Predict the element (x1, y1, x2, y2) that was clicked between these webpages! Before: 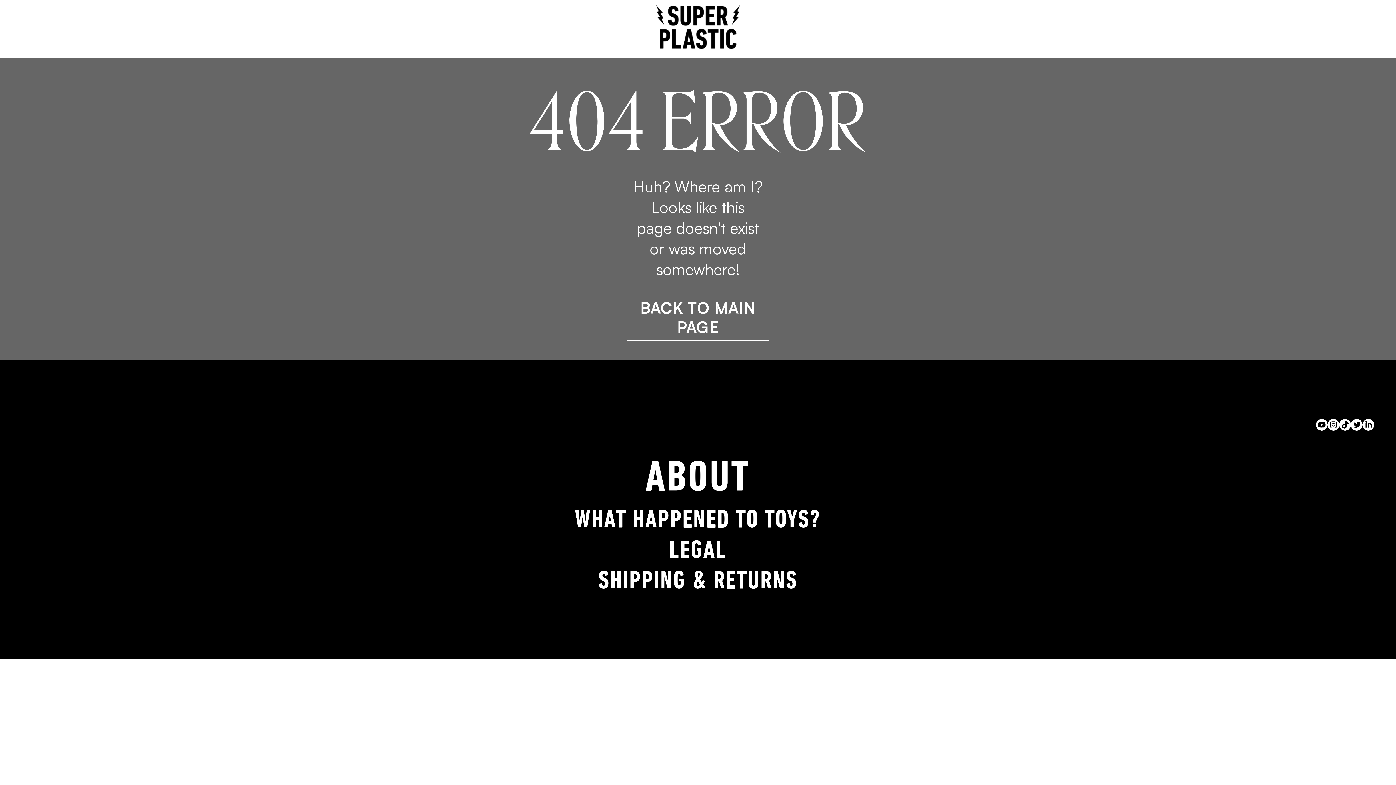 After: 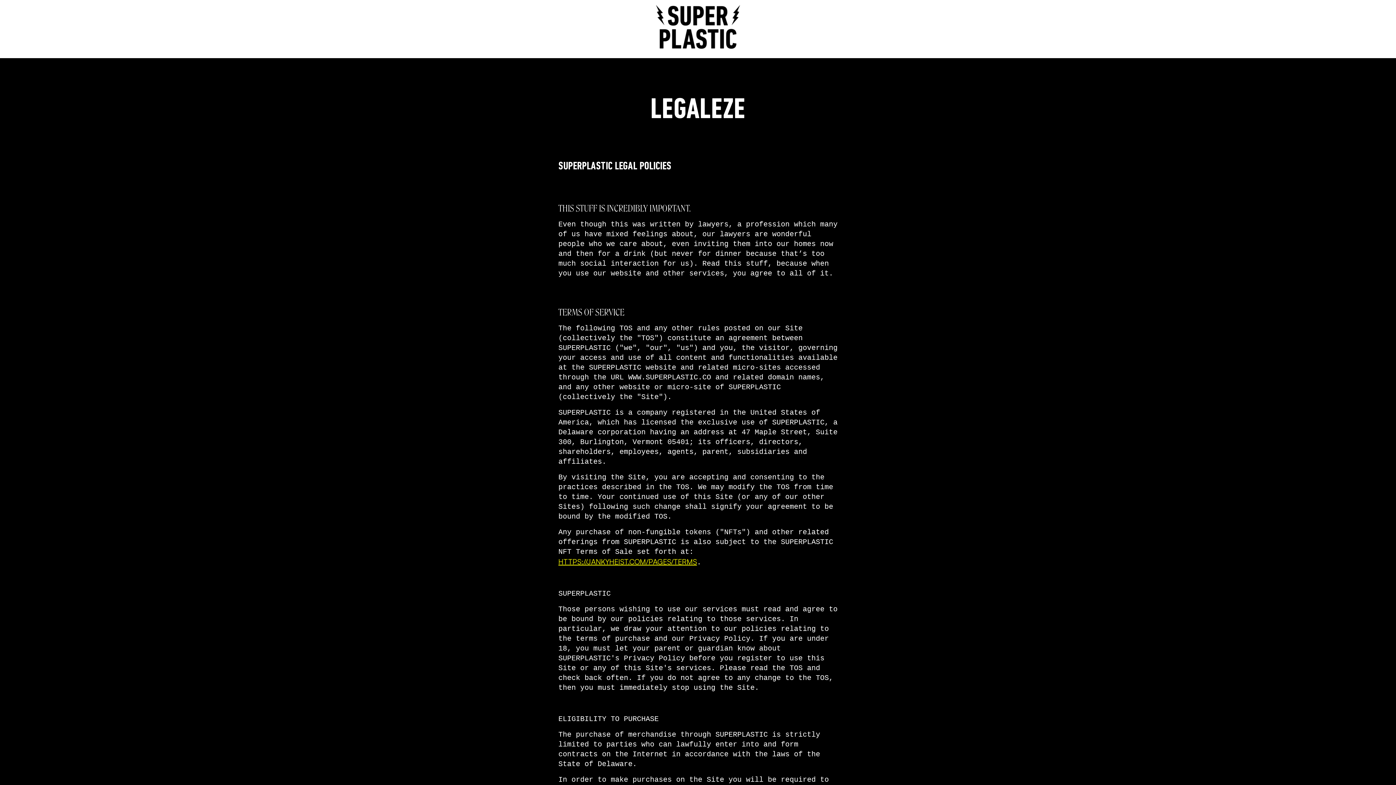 Action: label: LEGAL bbox: (669, 536, 726, 567)